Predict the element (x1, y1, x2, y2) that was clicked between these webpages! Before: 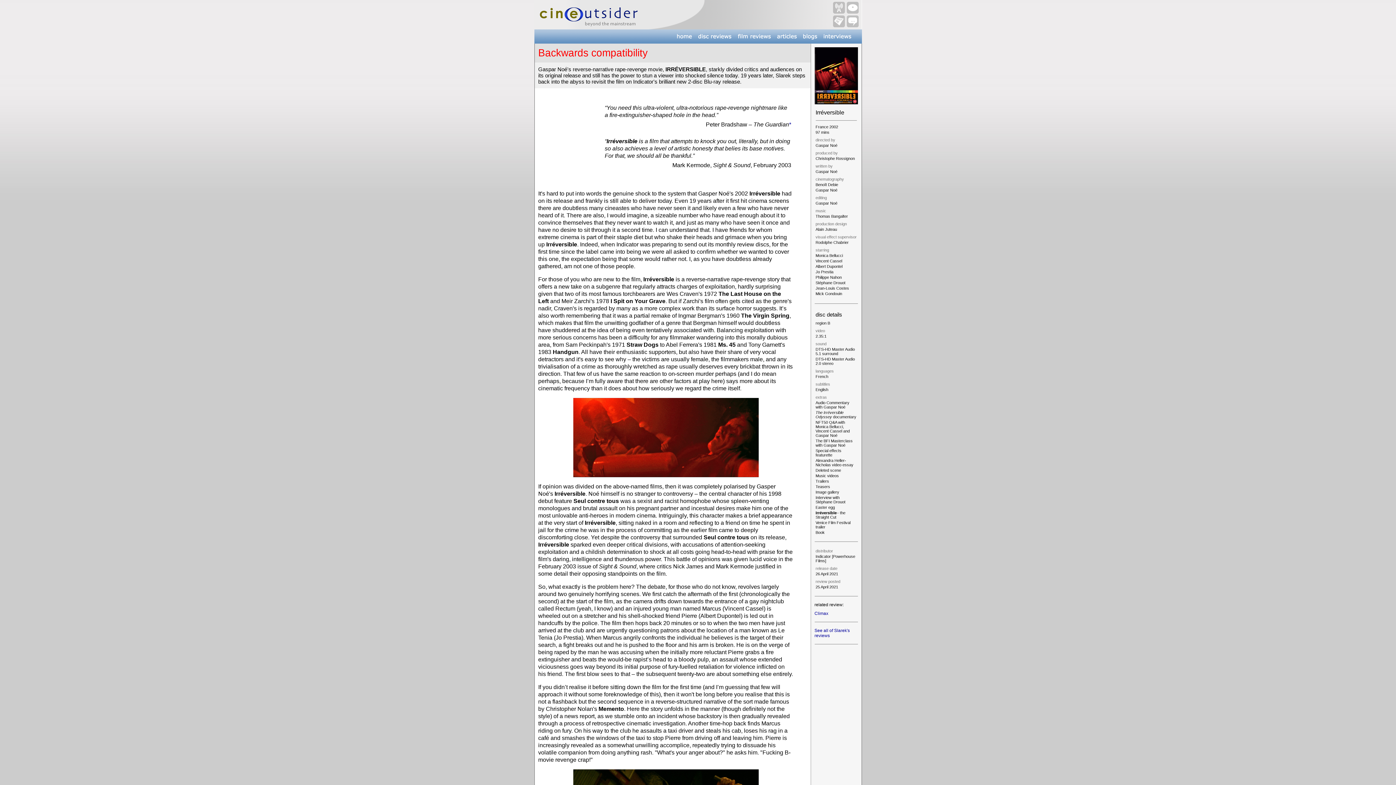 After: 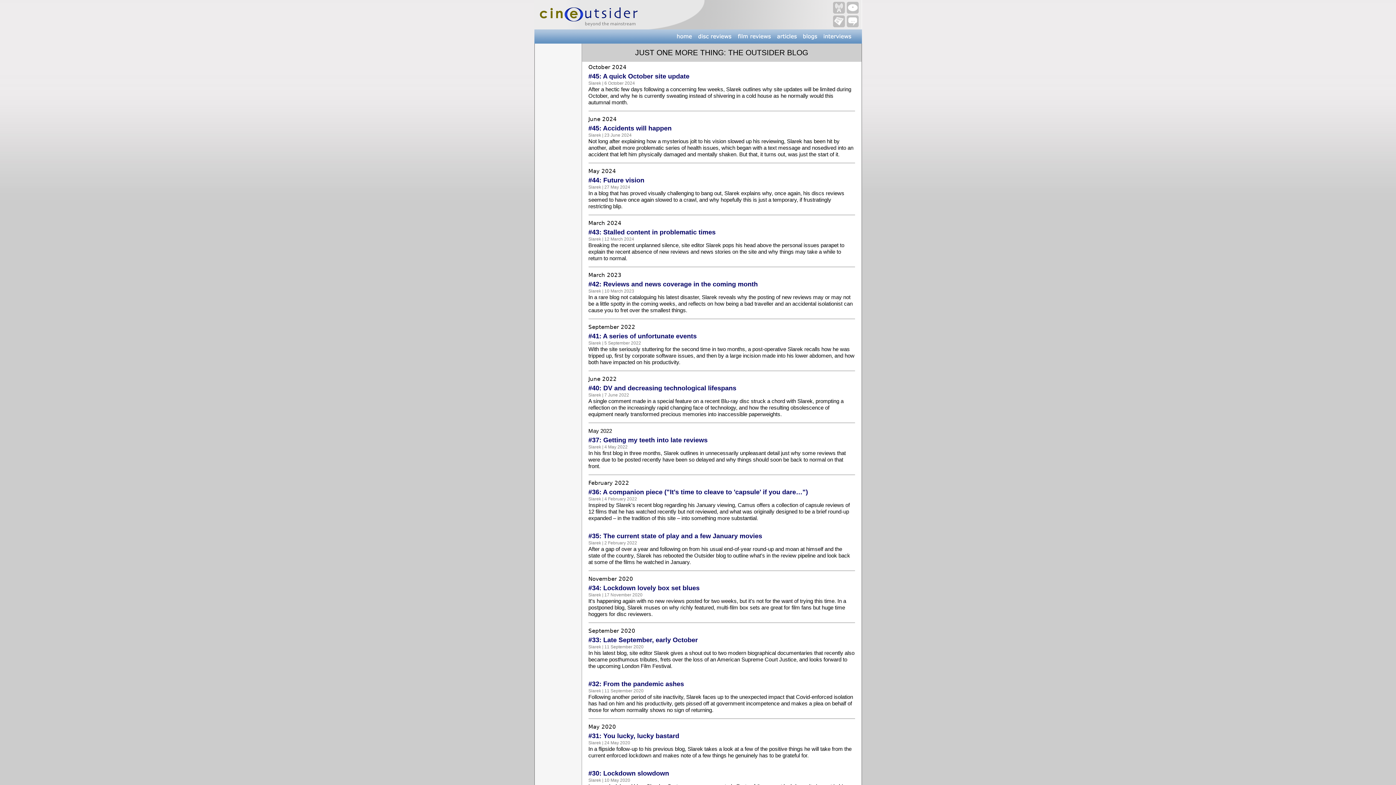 Action: bbox: (799, 38, 820, 44)